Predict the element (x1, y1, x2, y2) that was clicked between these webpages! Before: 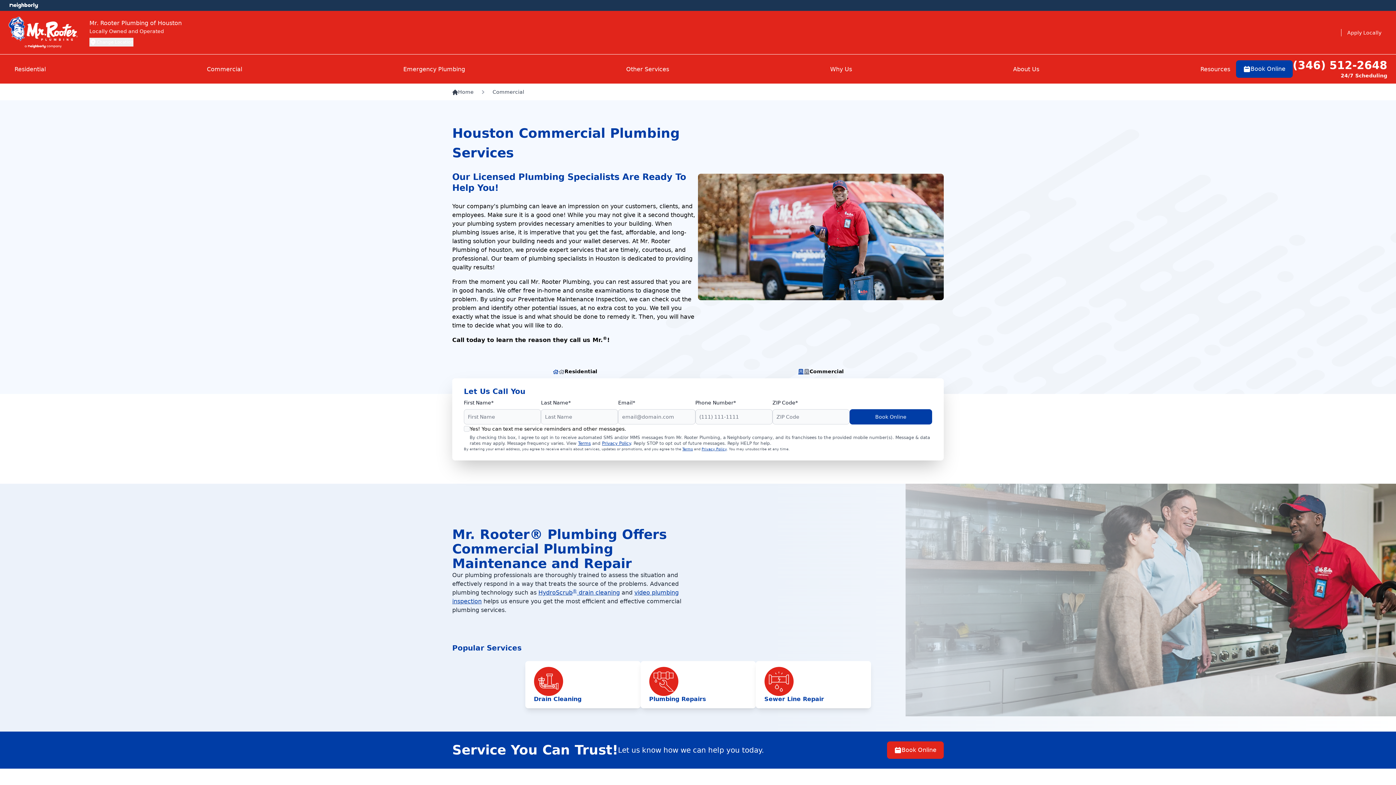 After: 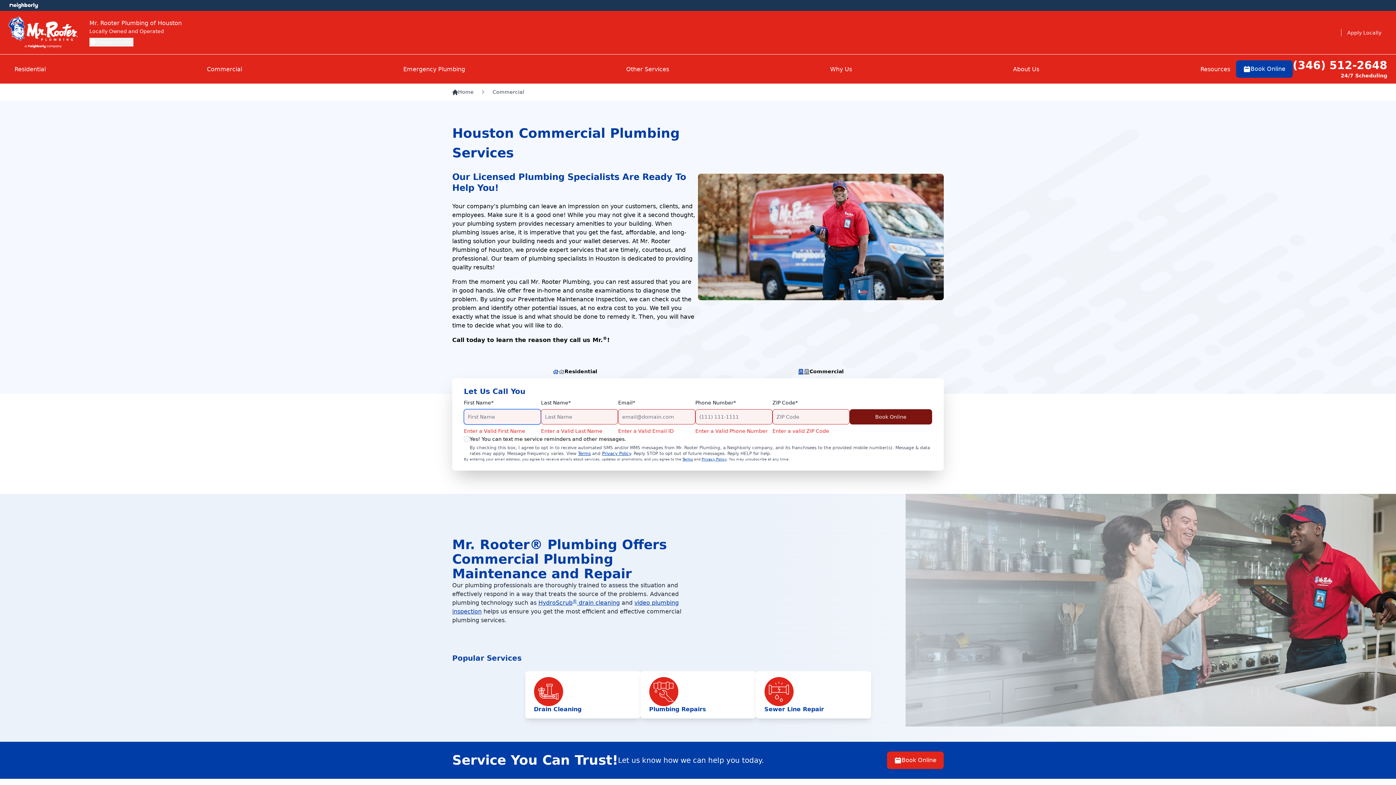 Action: bbox: (849, 409, 932, 424) label: Book Online